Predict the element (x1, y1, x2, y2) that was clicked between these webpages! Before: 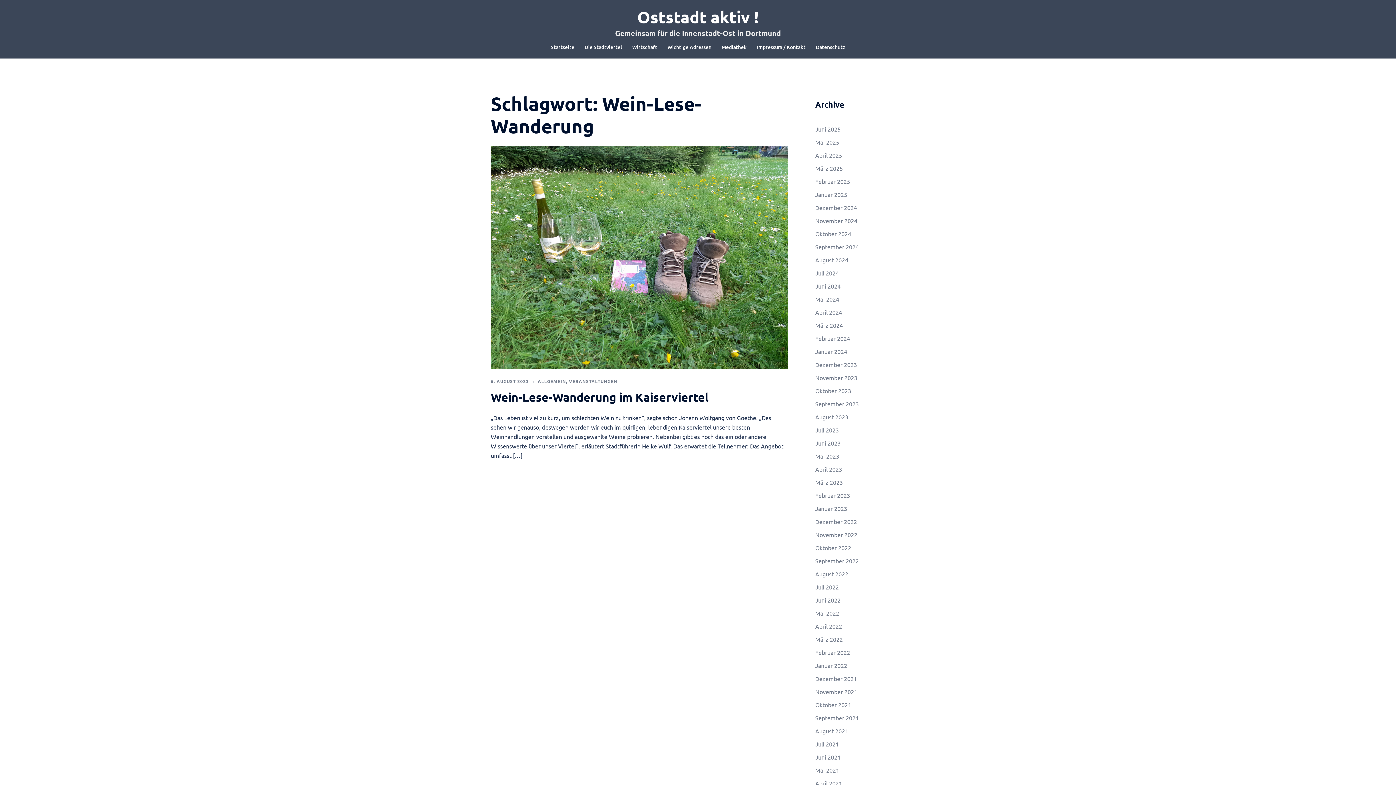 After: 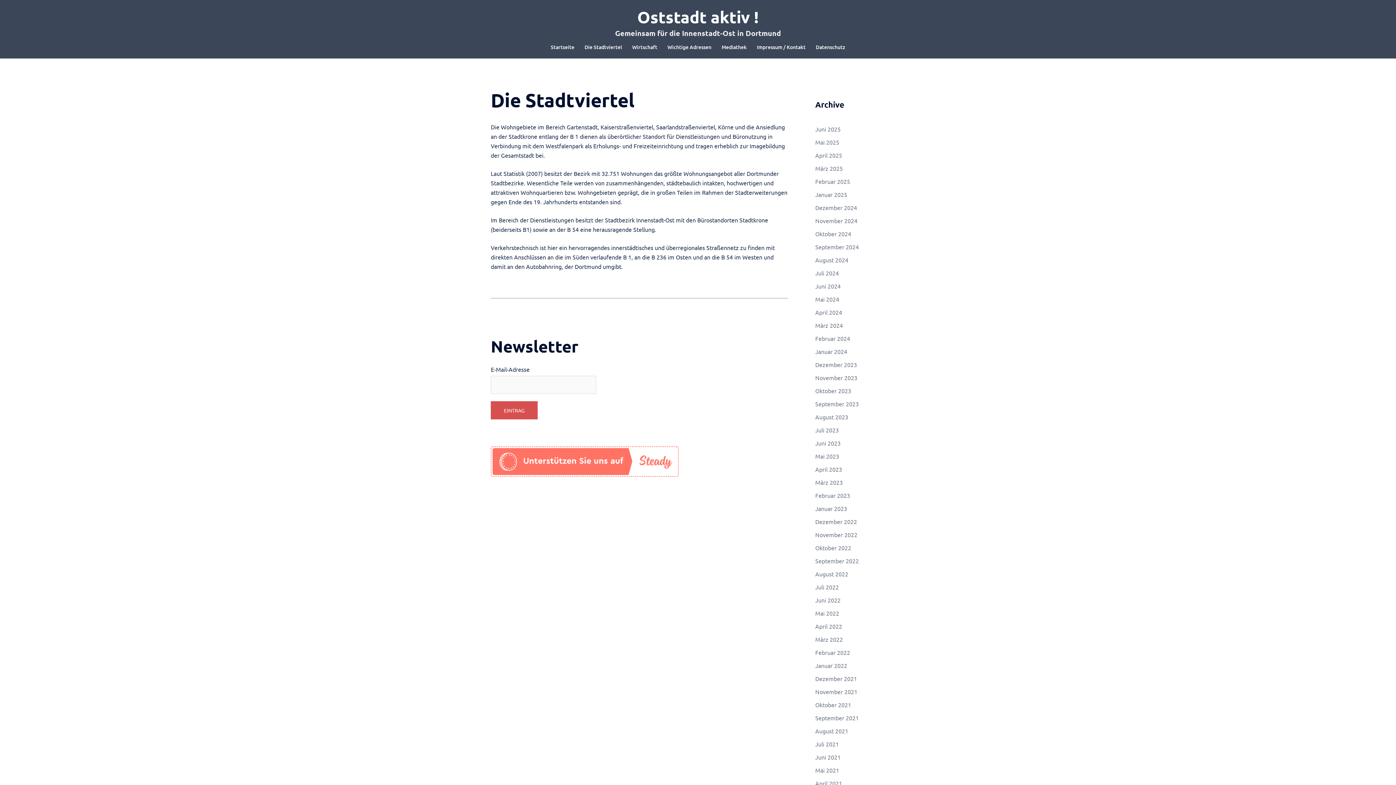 Action: label: Die Stadtviertel bbox: (584, 42, 622, 51)